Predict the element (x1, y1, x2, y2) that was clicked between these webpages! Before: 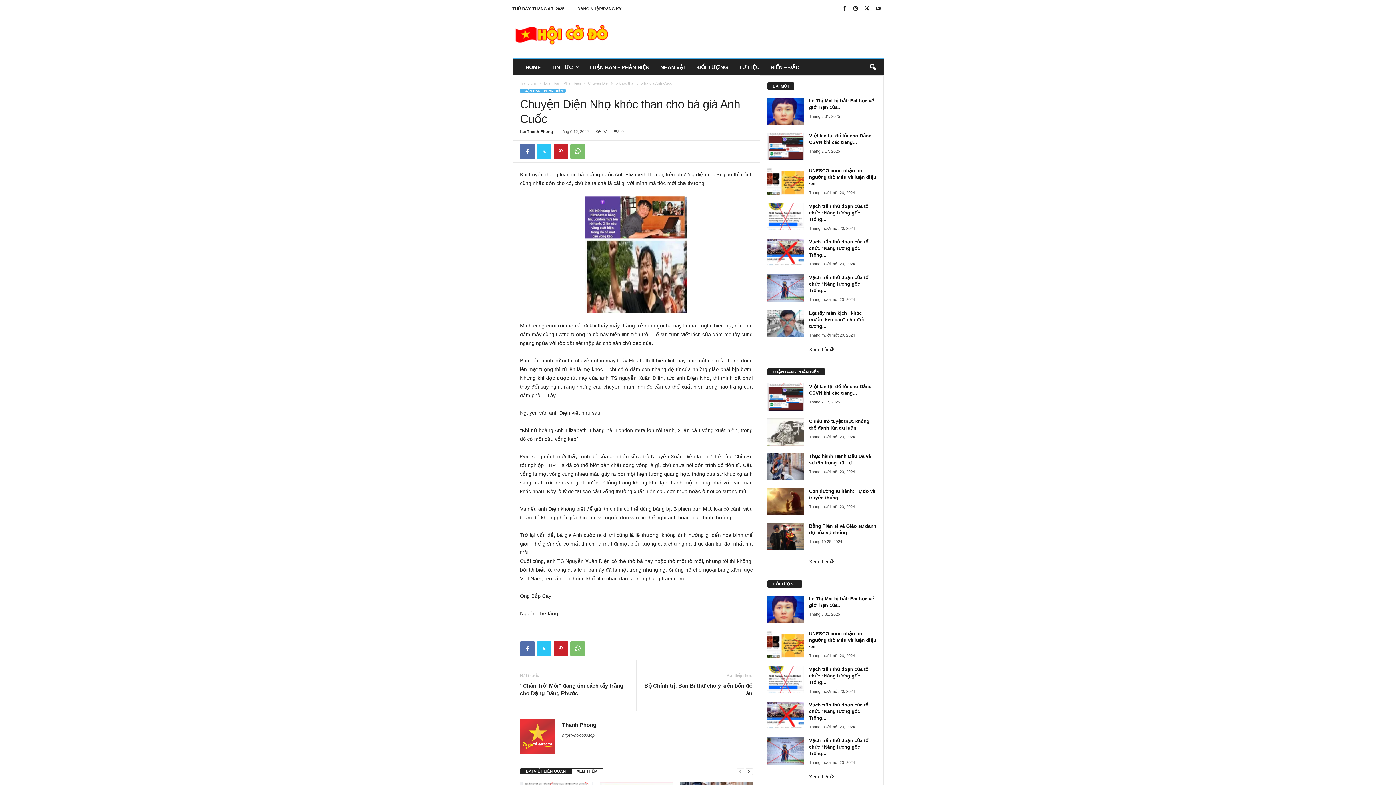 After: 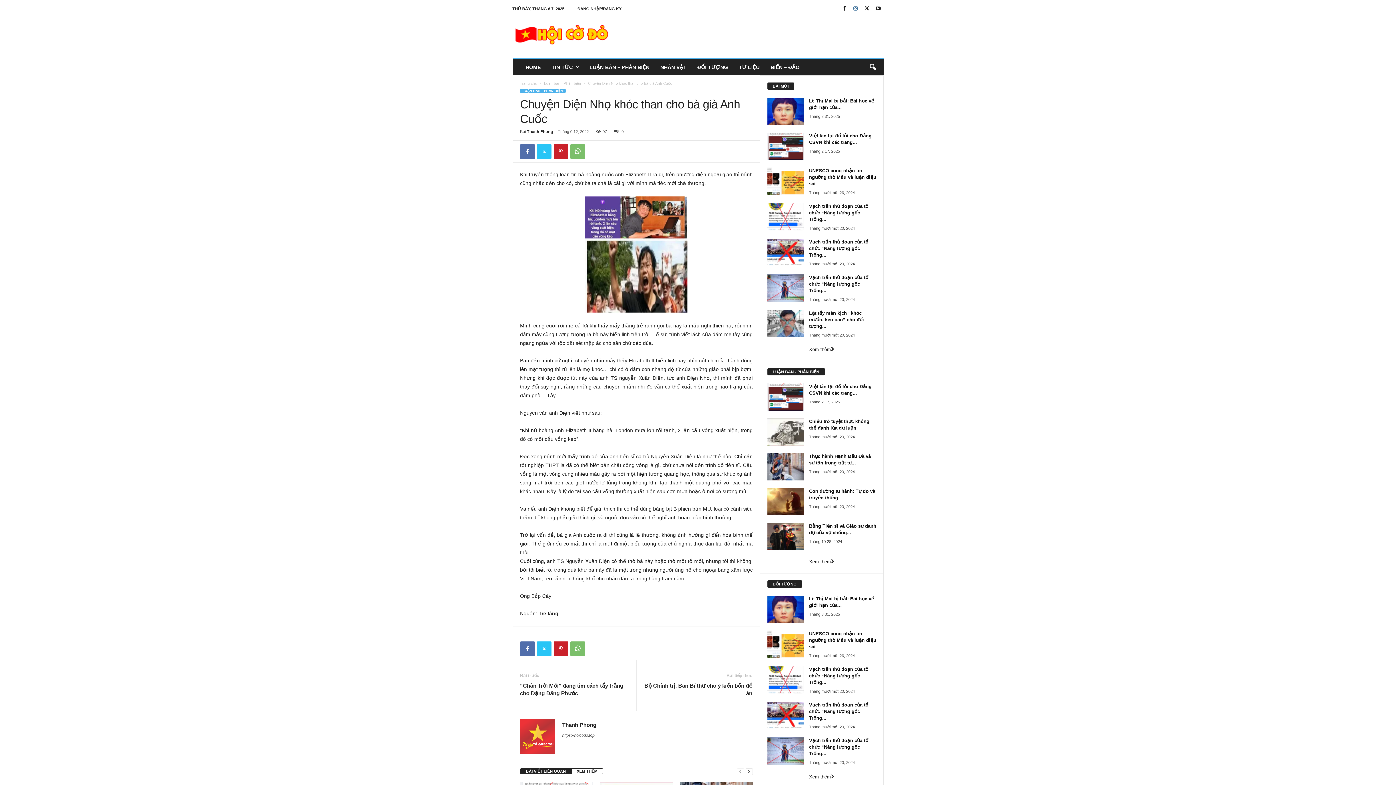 Action: bbox: (851, 3, 860, 14)